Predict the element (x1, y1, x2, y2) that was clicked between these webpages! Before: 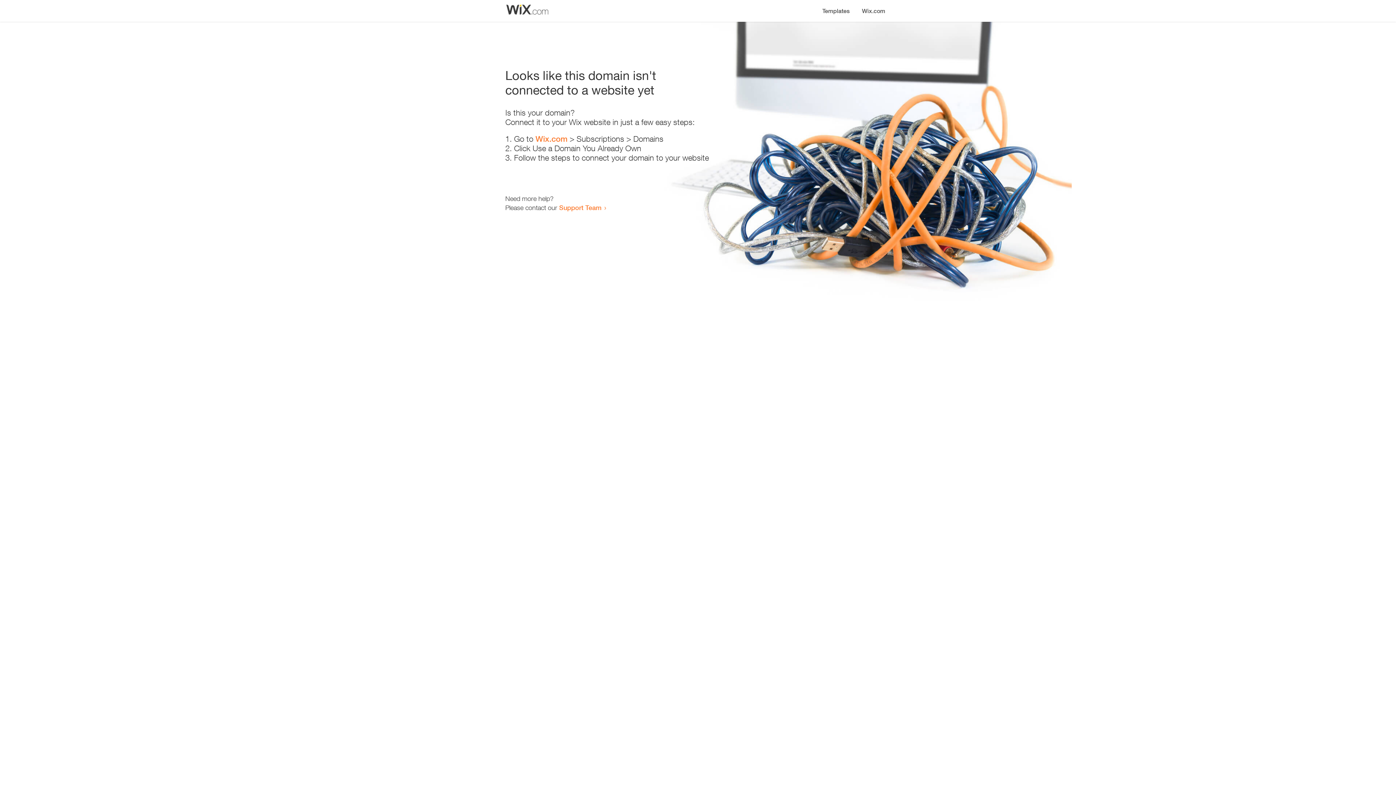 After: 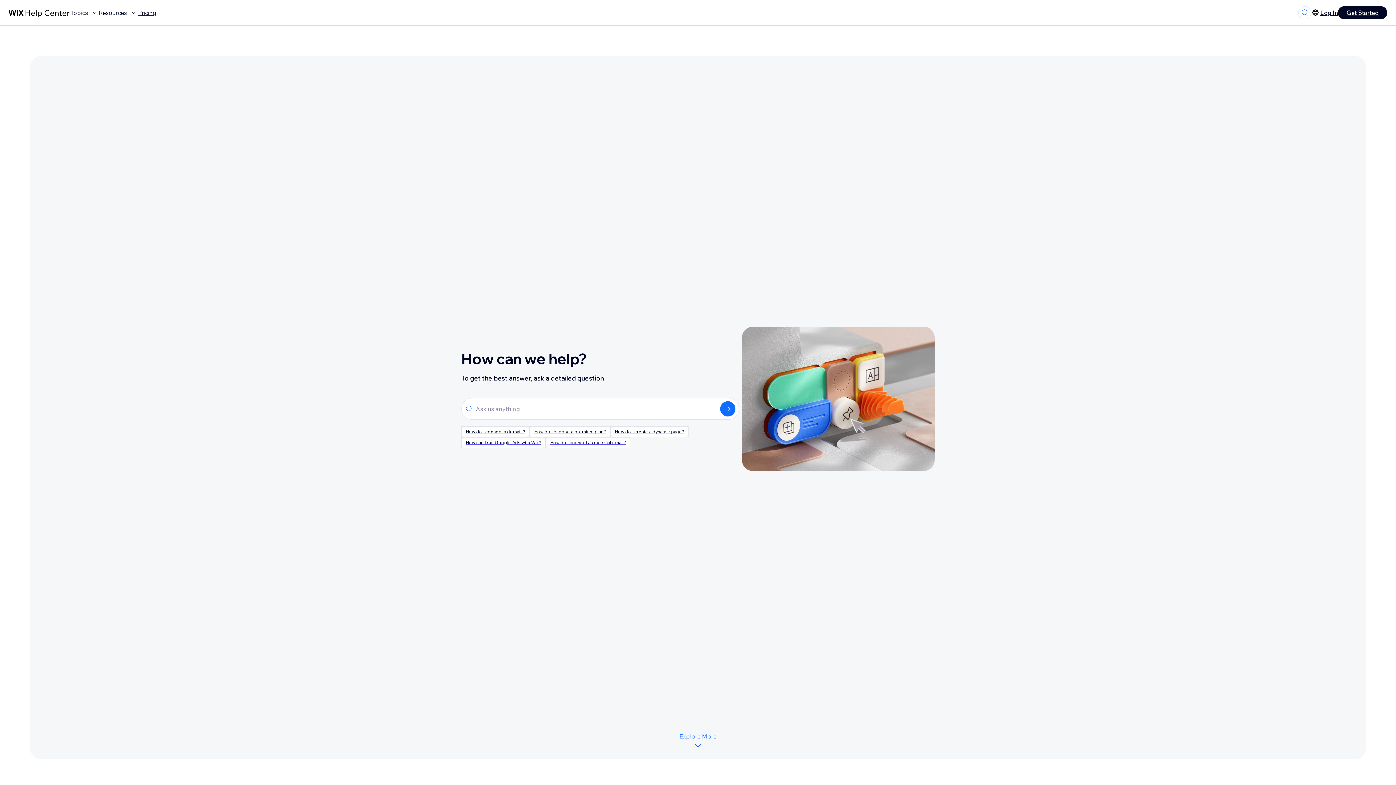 Action: label: Support Team bbox: (559, 203, 601, 211)